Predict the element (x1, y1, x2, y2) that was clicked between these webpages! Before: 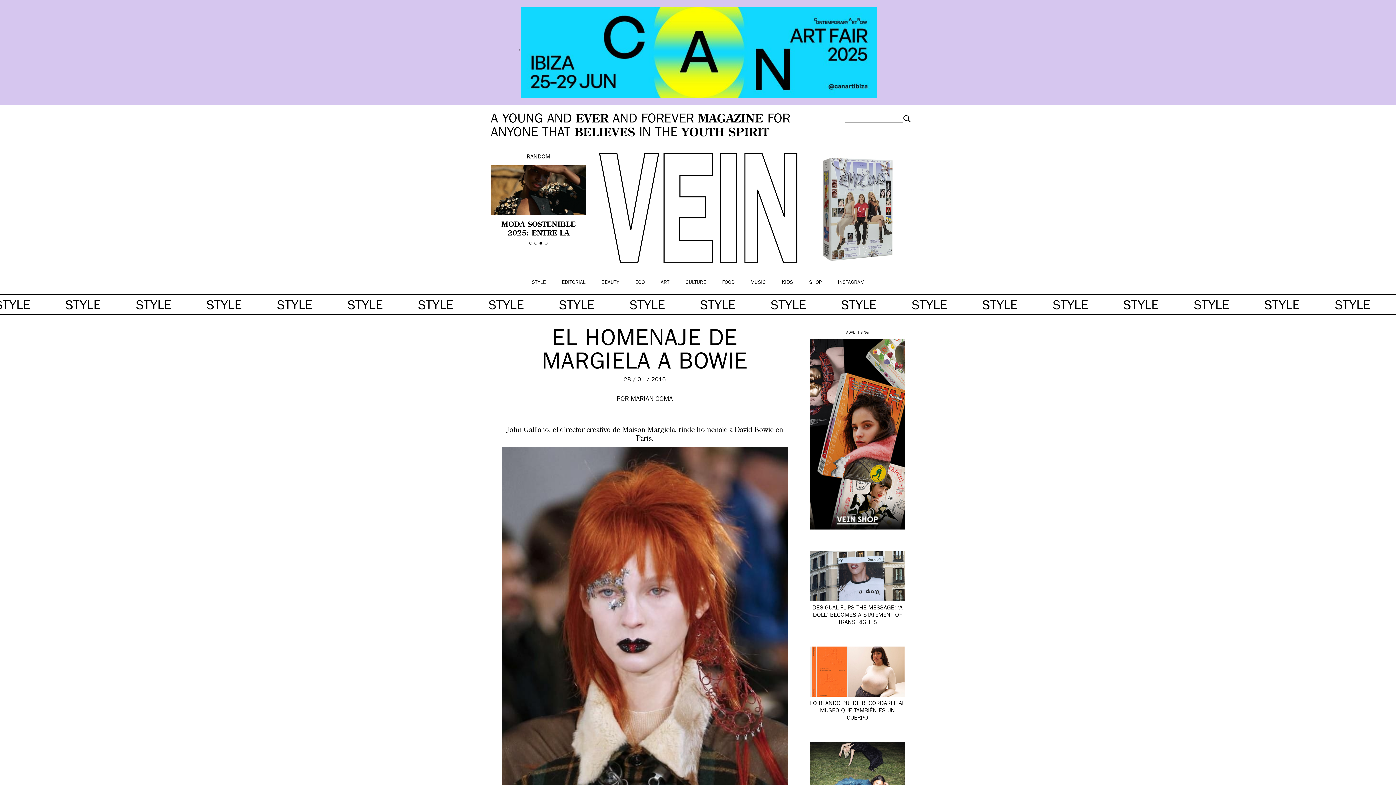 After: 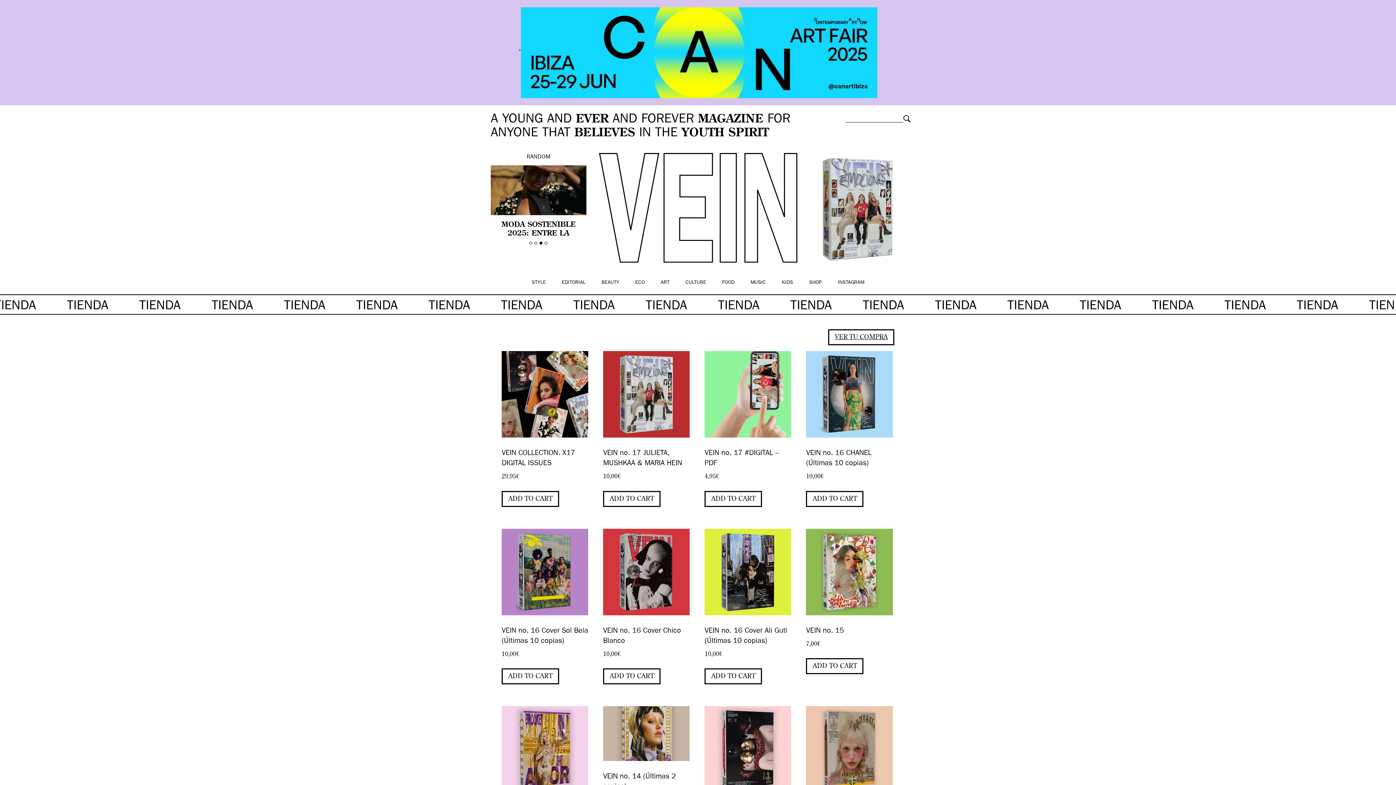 Action: bbox: (809, 280, 822, 285) label: SHOP